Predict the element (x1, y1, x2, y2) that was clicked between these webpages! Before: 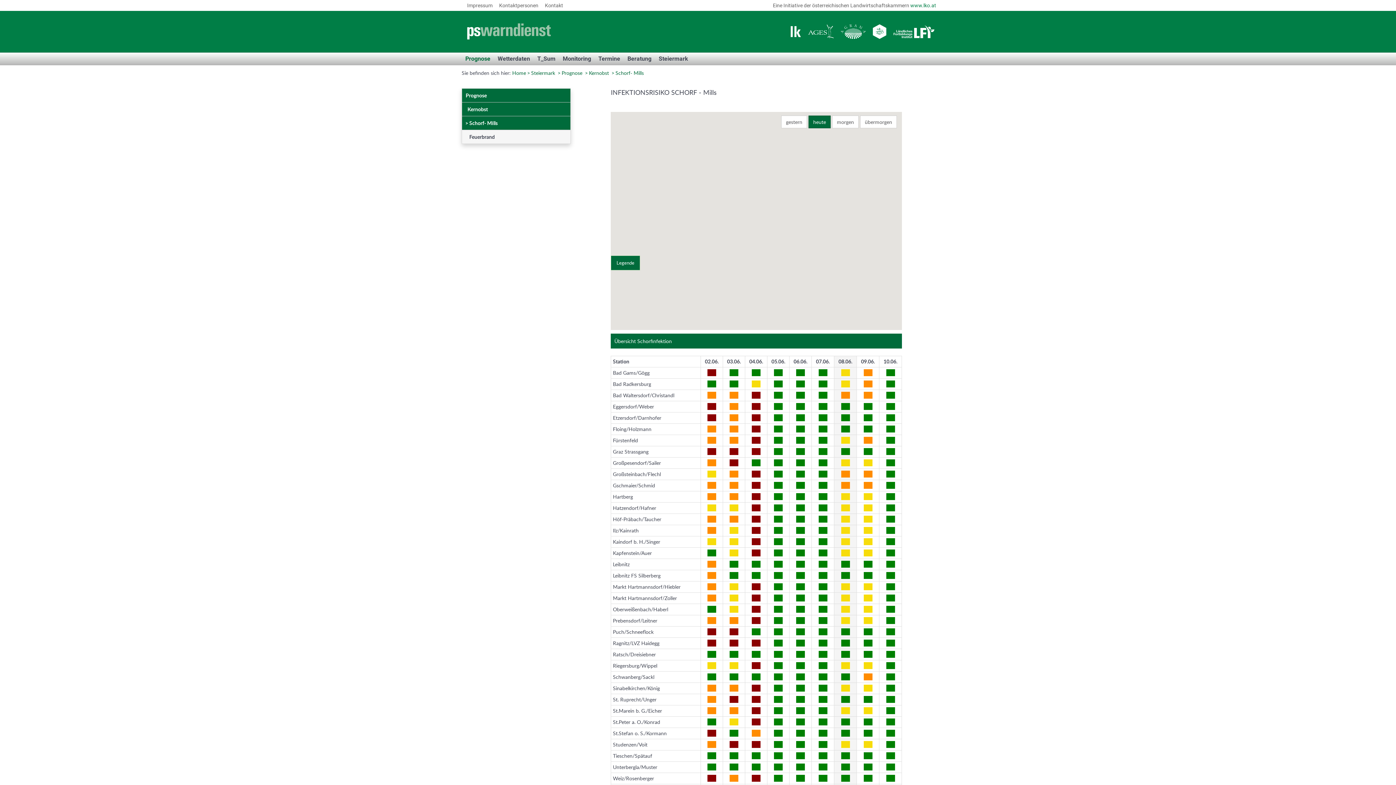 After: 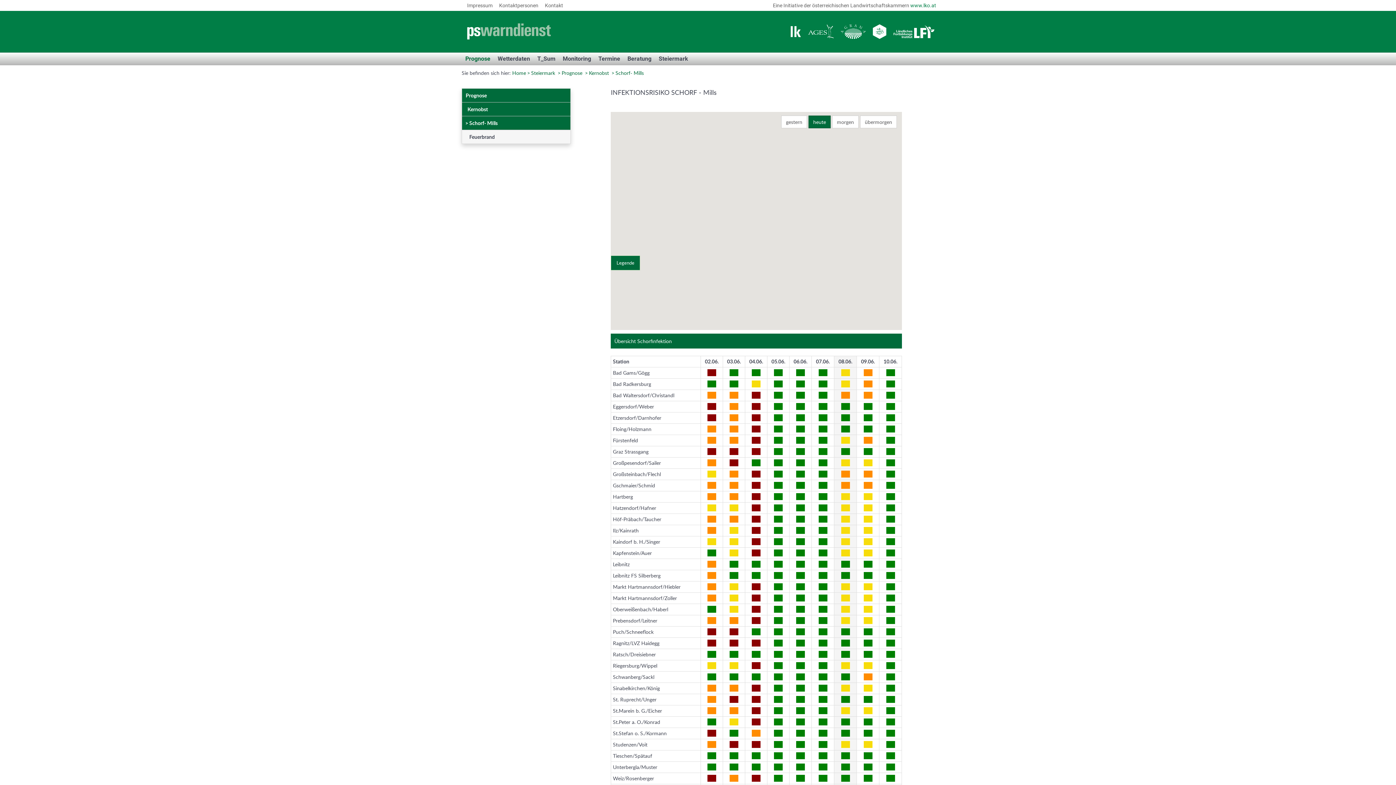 Action: label: Schorf- Mills bbox: (615, 69, 644, 76)